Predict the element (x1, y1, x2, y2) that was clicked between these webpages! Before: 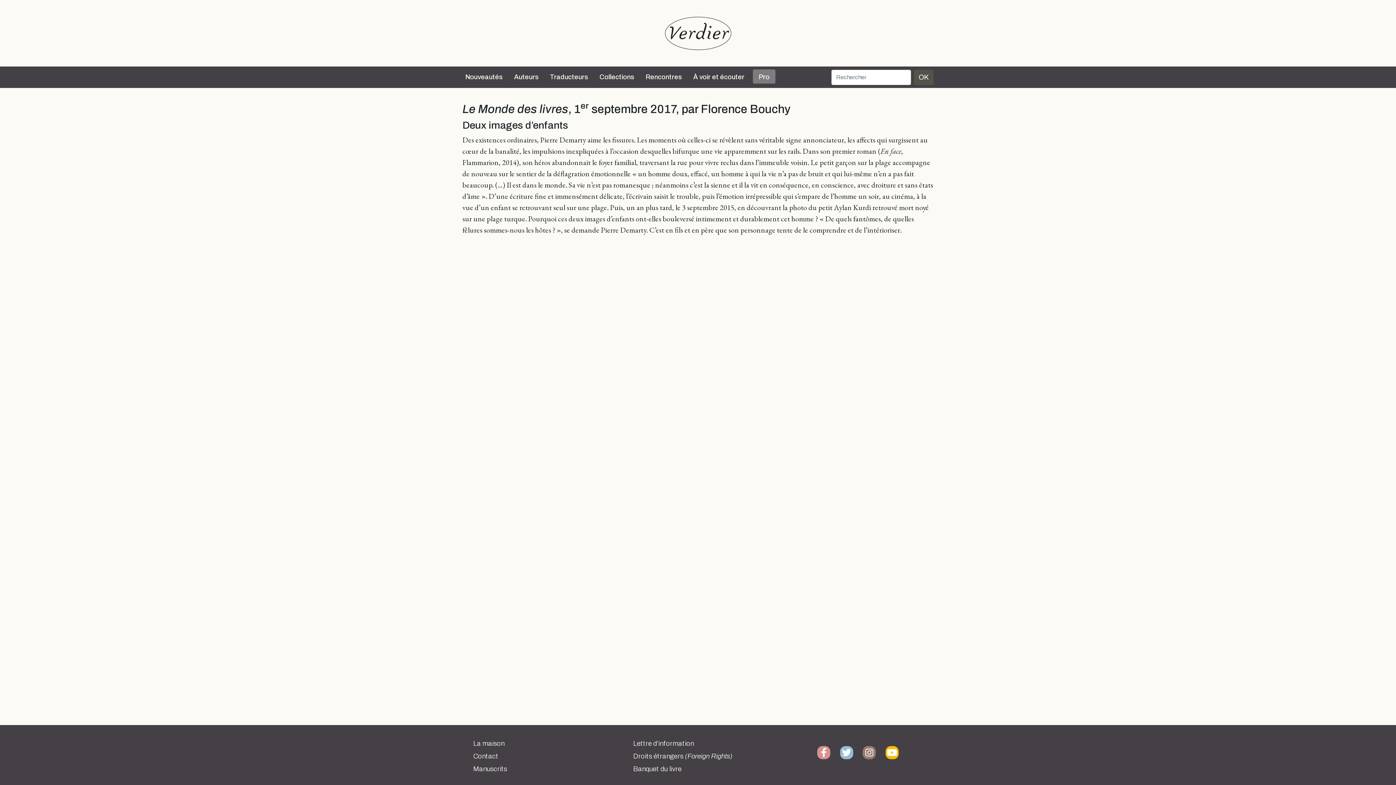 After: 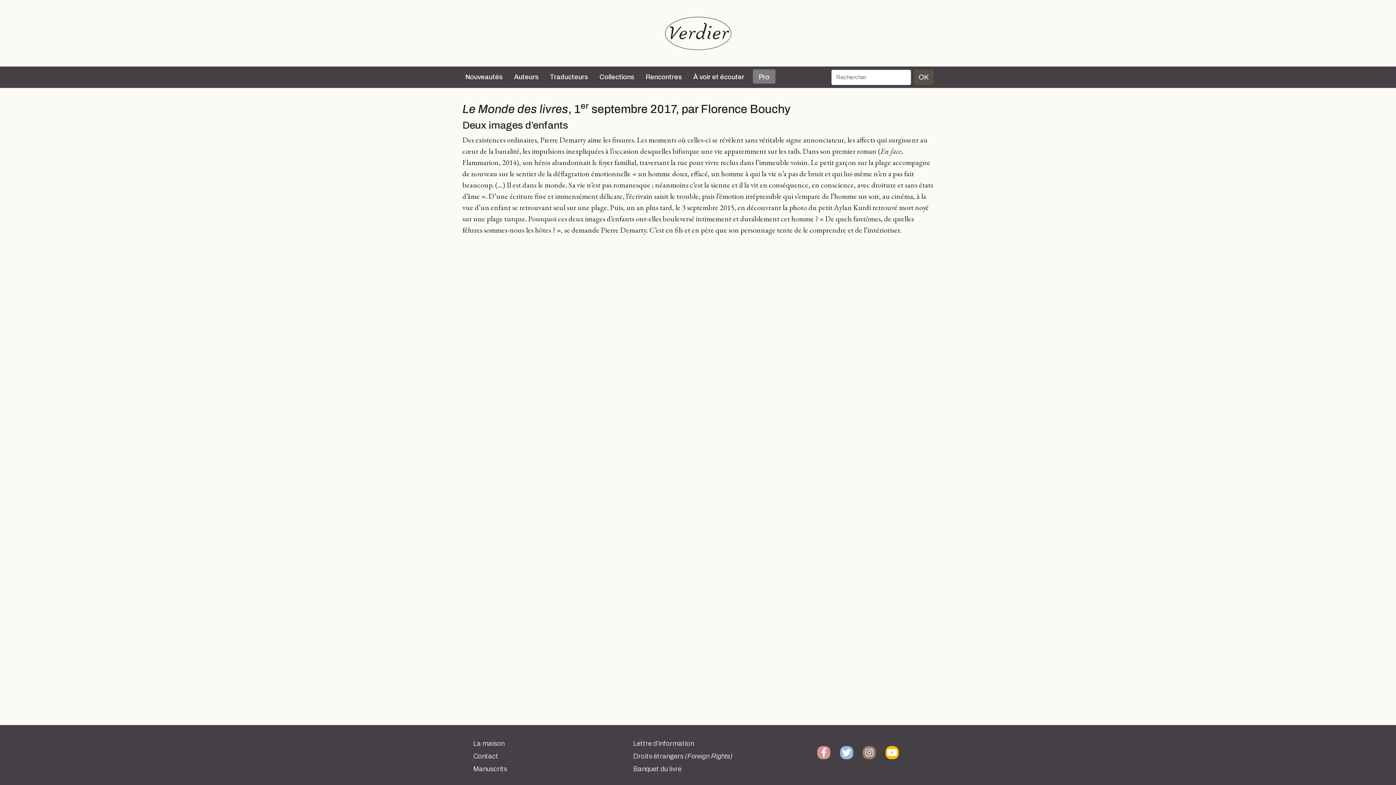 Action: bbox: (887, 750, 897, 757)